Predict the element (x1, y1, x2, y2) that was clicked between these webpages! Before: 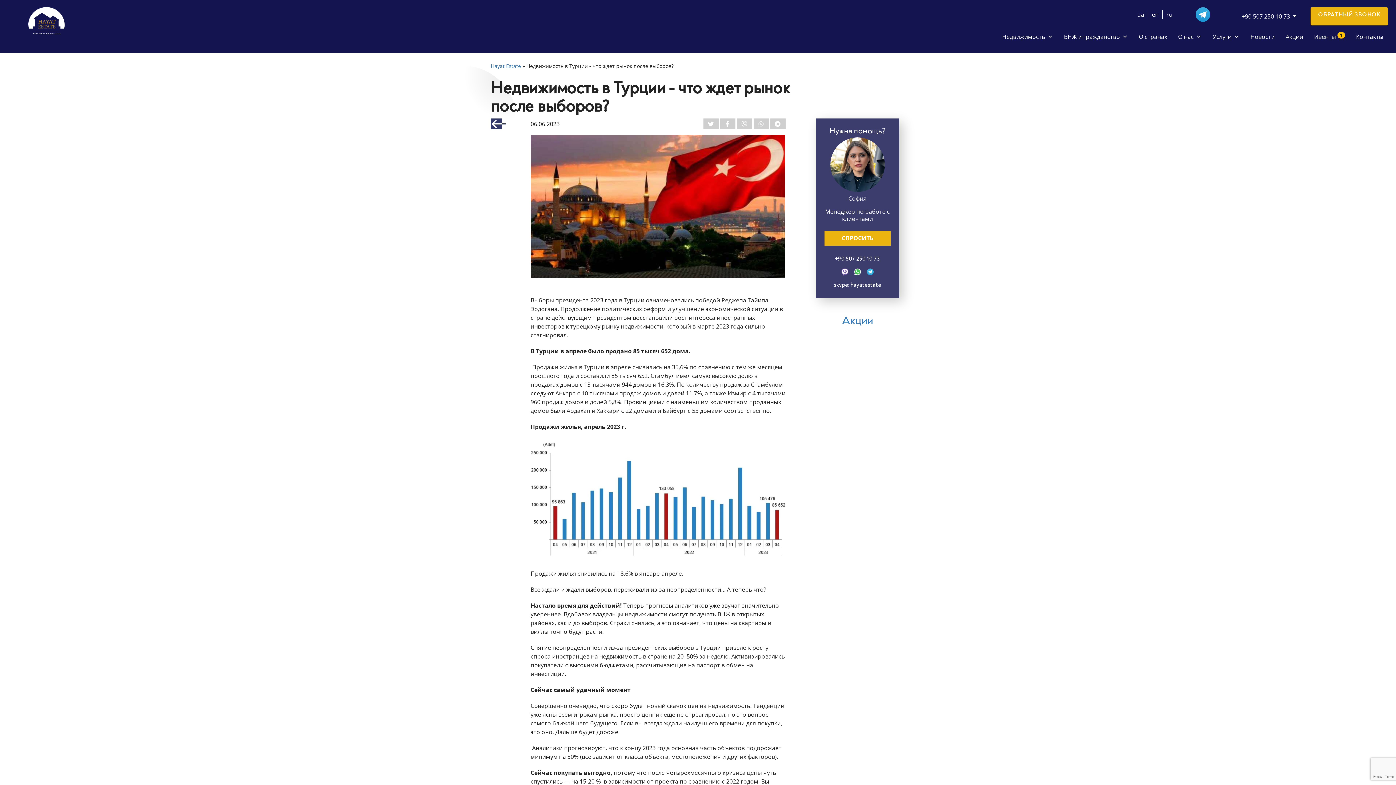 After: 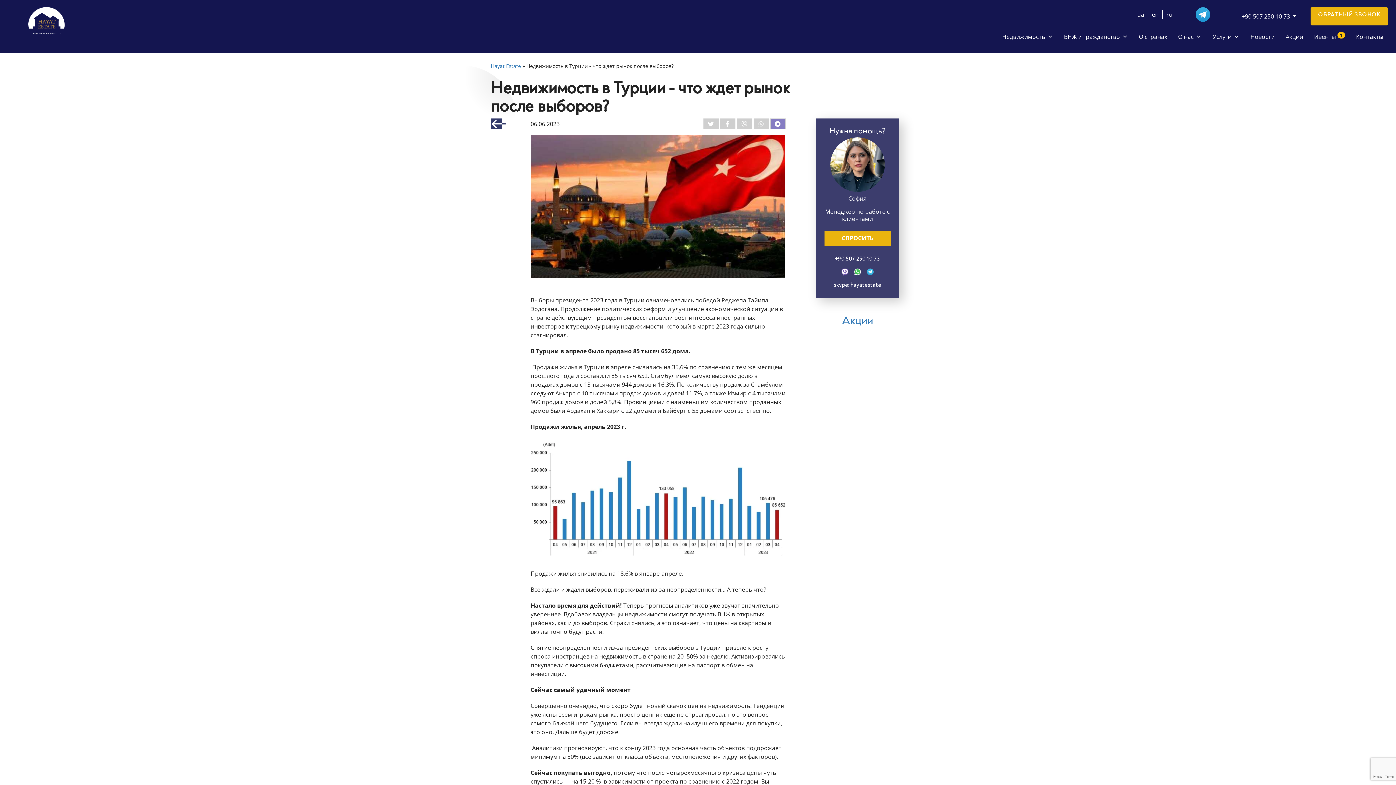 Action: bbox: (770, 118, 785, 129)